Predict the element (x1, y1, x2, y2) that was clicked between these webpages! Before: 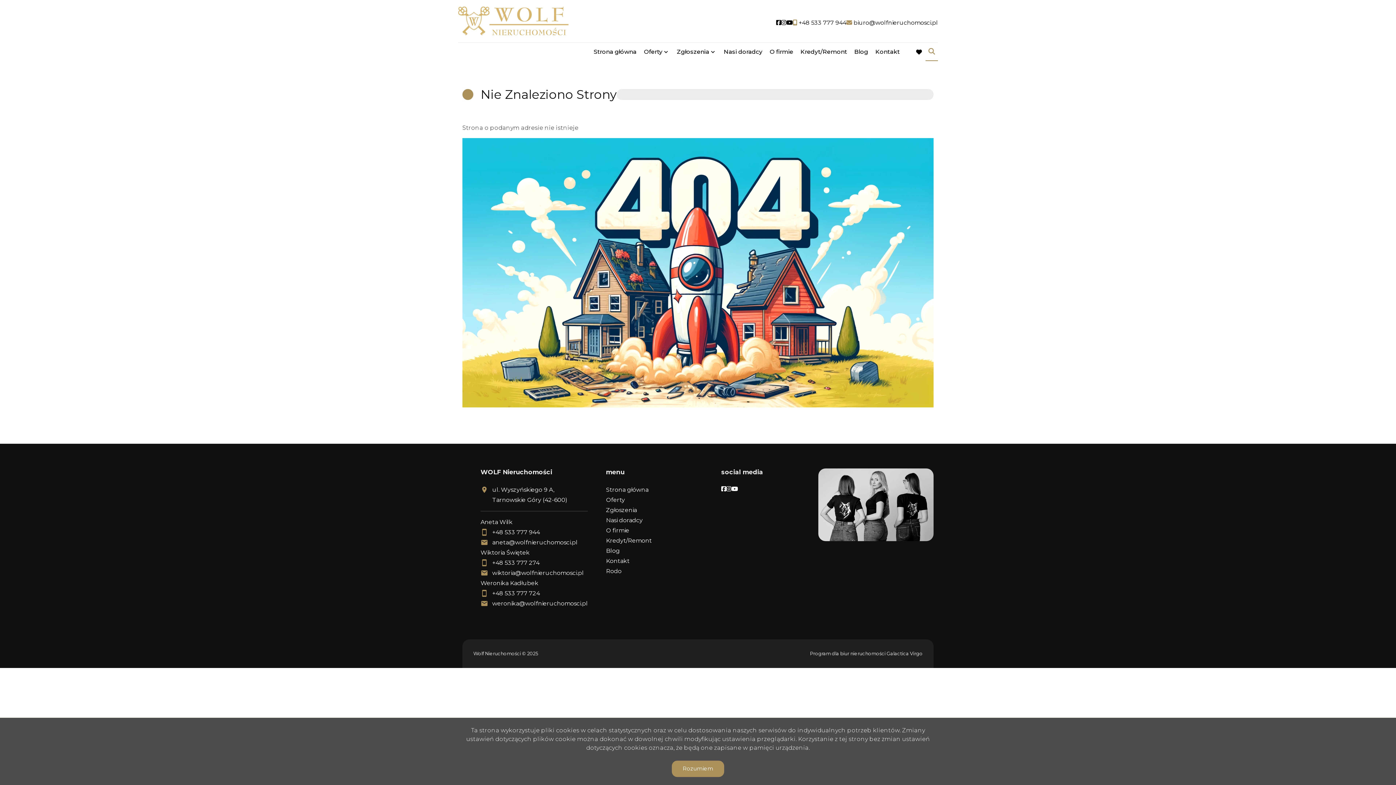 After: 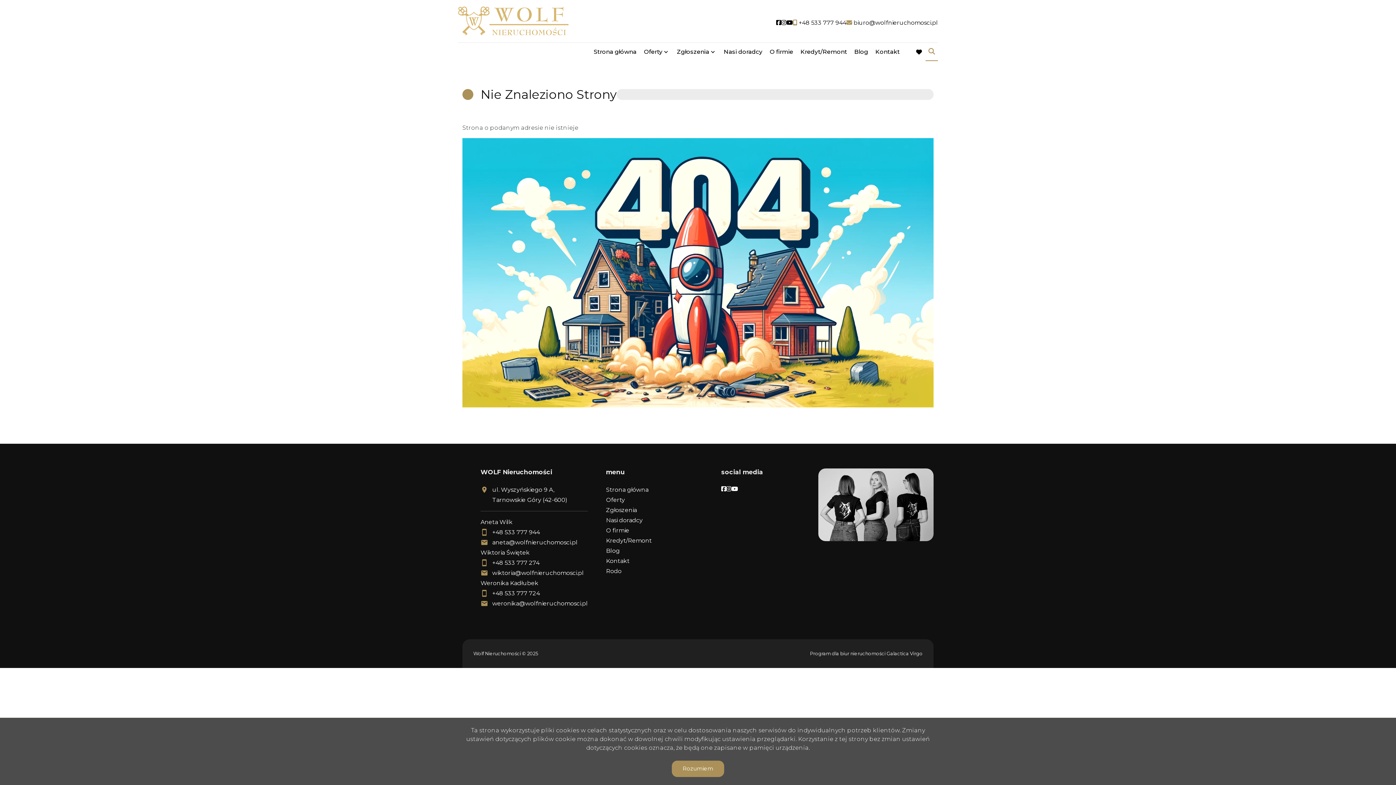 Action: bbox: (492, 539, 577, 546) label: aneta@wolfnieruchomosci.pl